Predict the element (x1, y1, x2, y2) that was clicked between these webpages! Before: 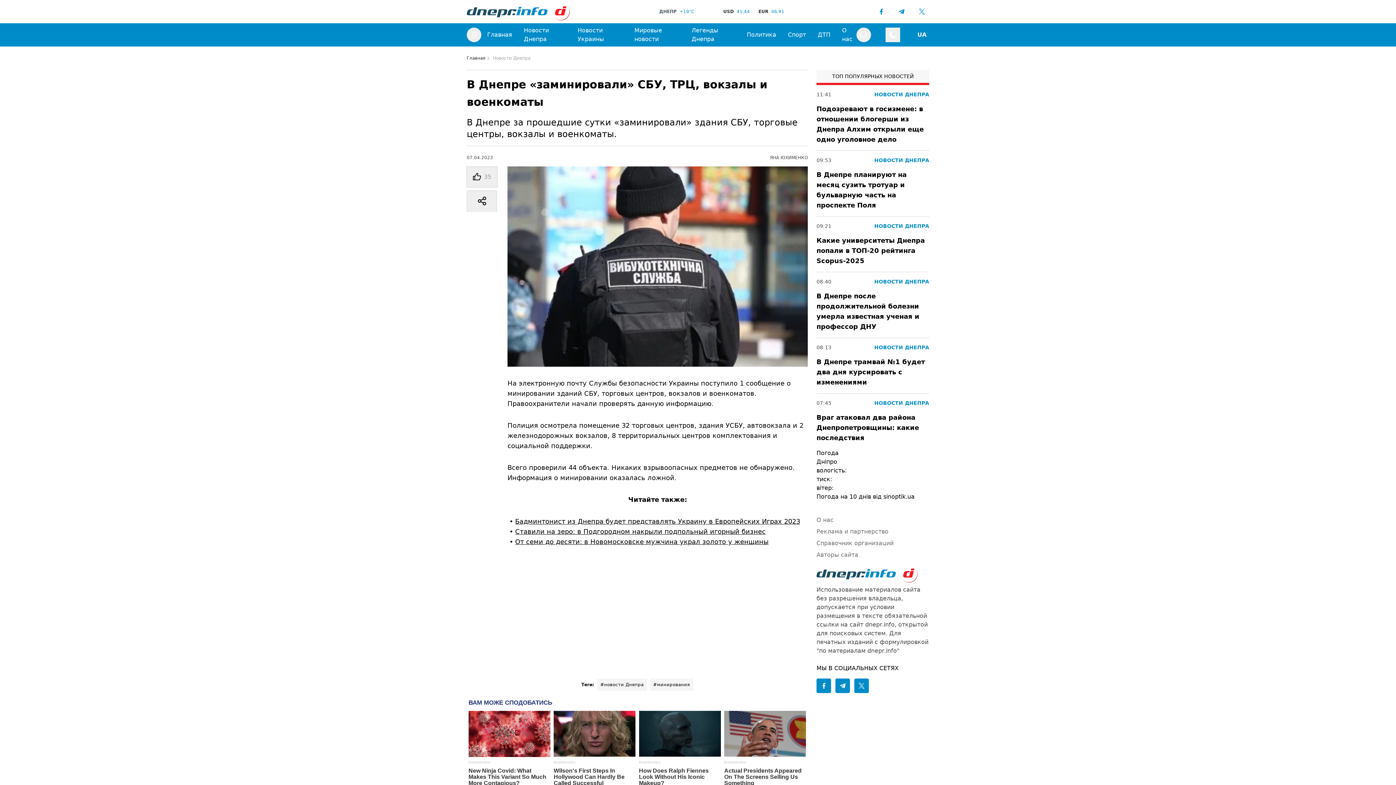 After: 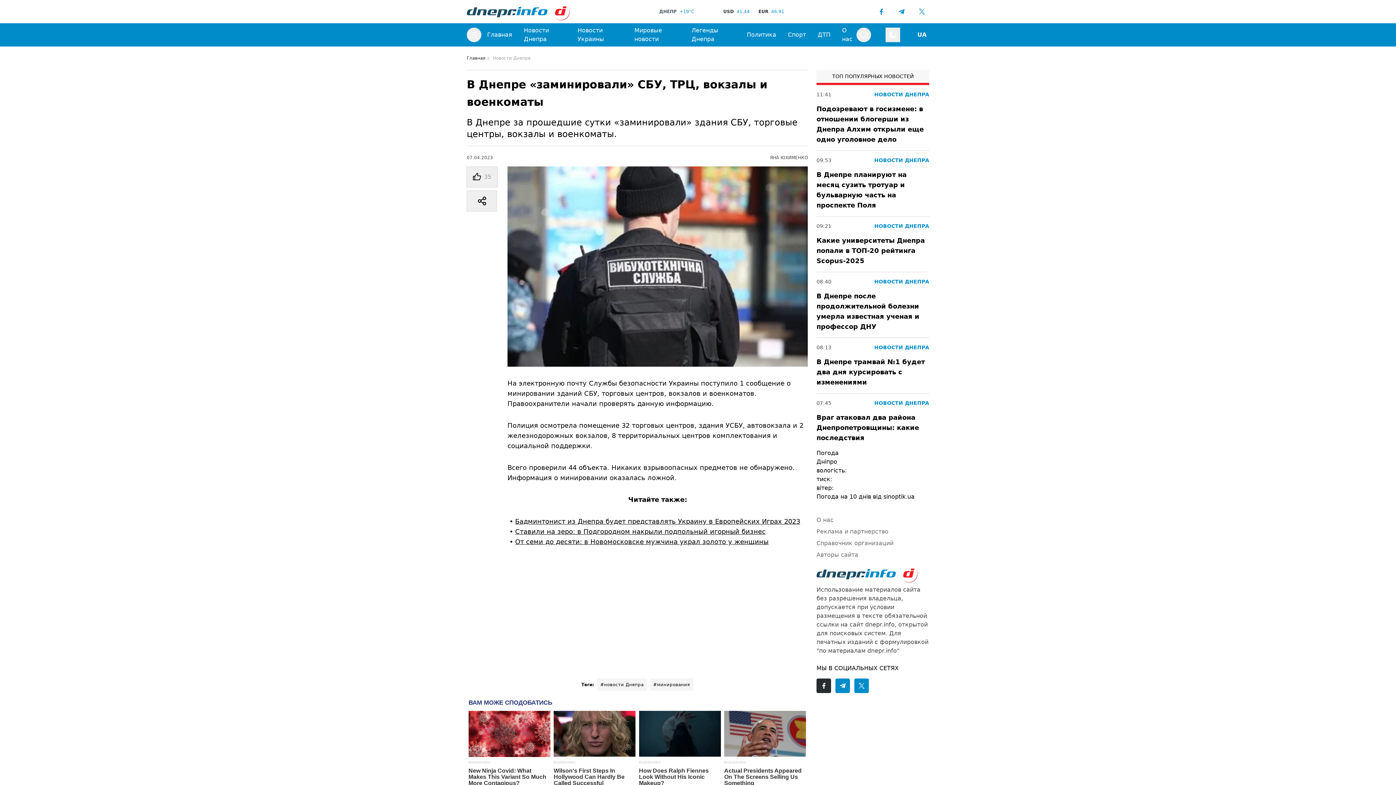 Action: bbox: (816, 678, 831, 693) label: Facebook